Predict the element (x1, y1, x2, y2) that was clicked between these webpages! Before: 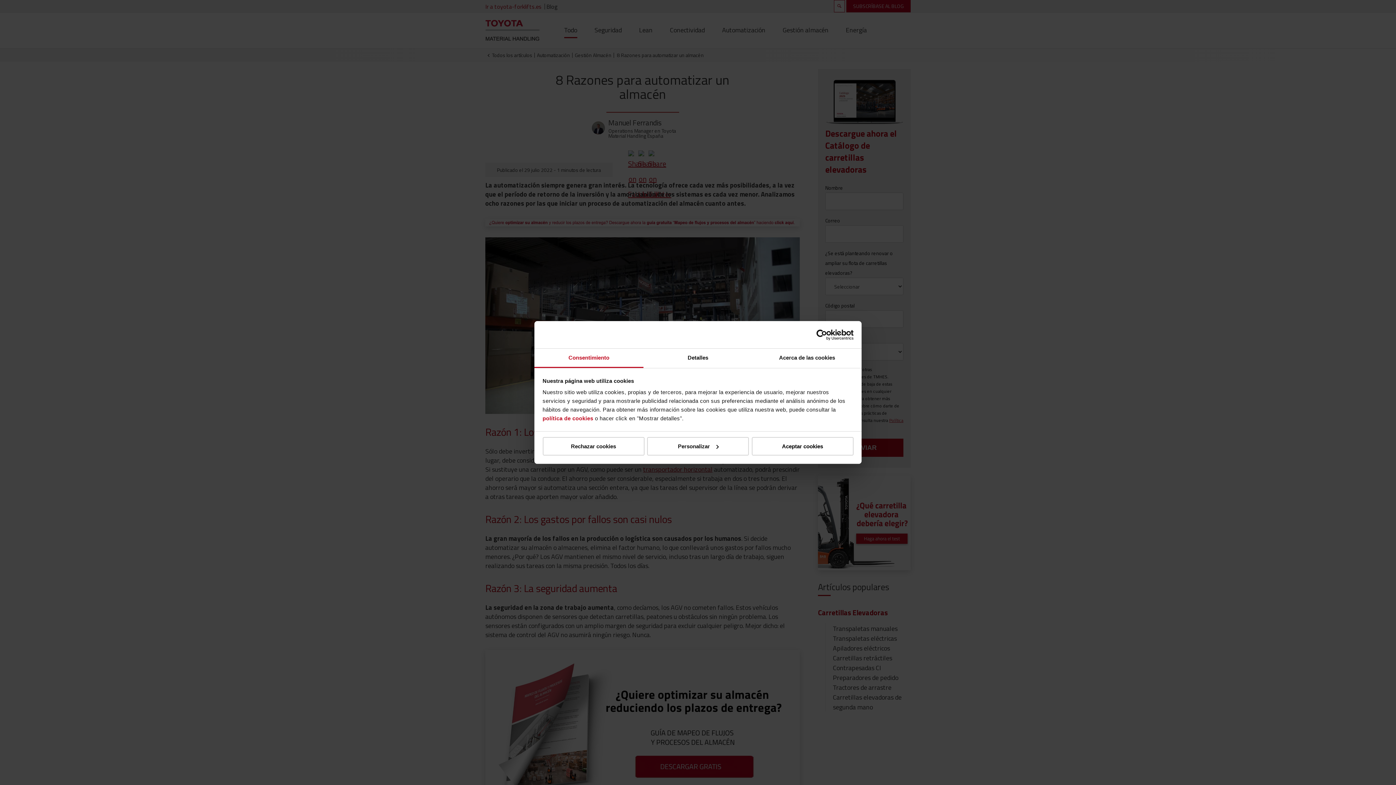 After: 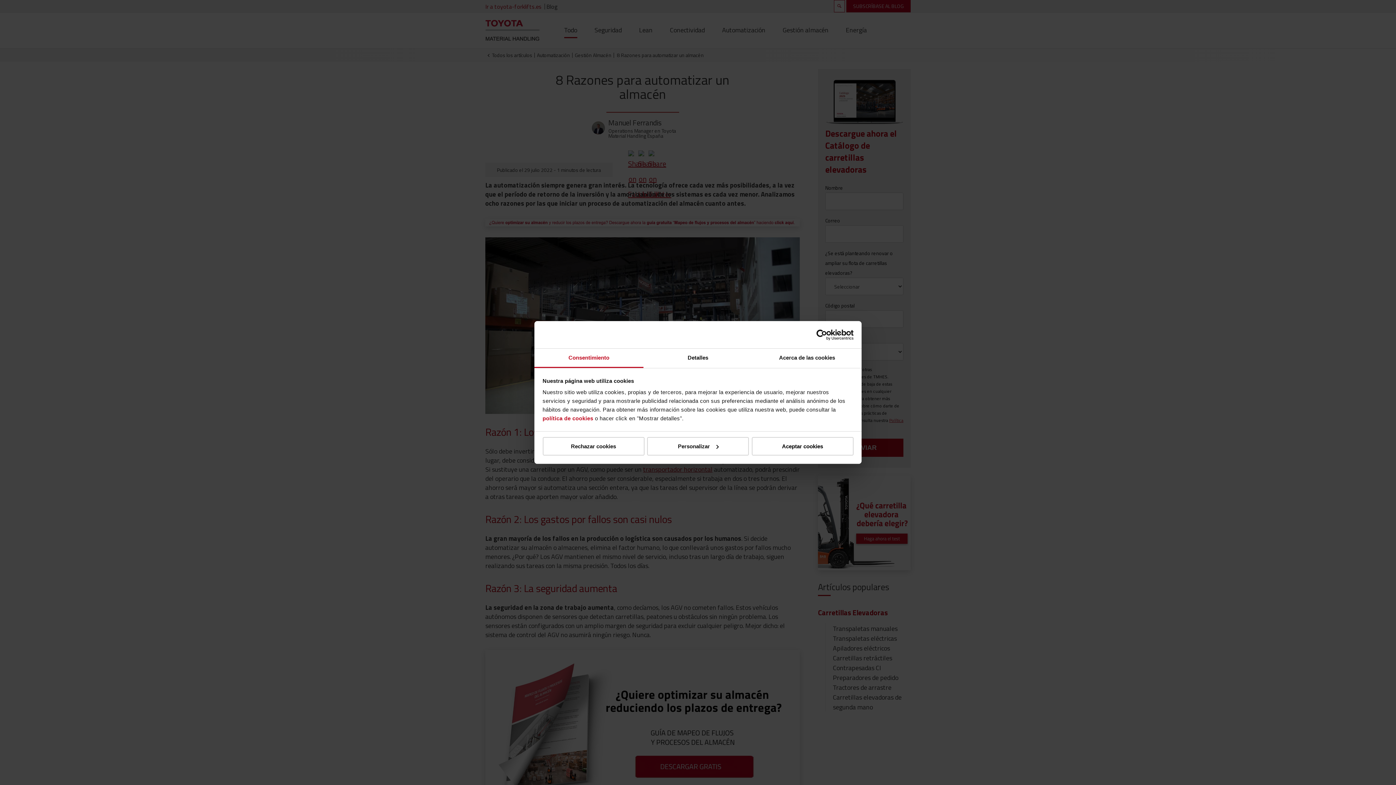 Action: label: Usercentrics Cookiebot - opens in a new window bbox: (790, 329, 853, 340)